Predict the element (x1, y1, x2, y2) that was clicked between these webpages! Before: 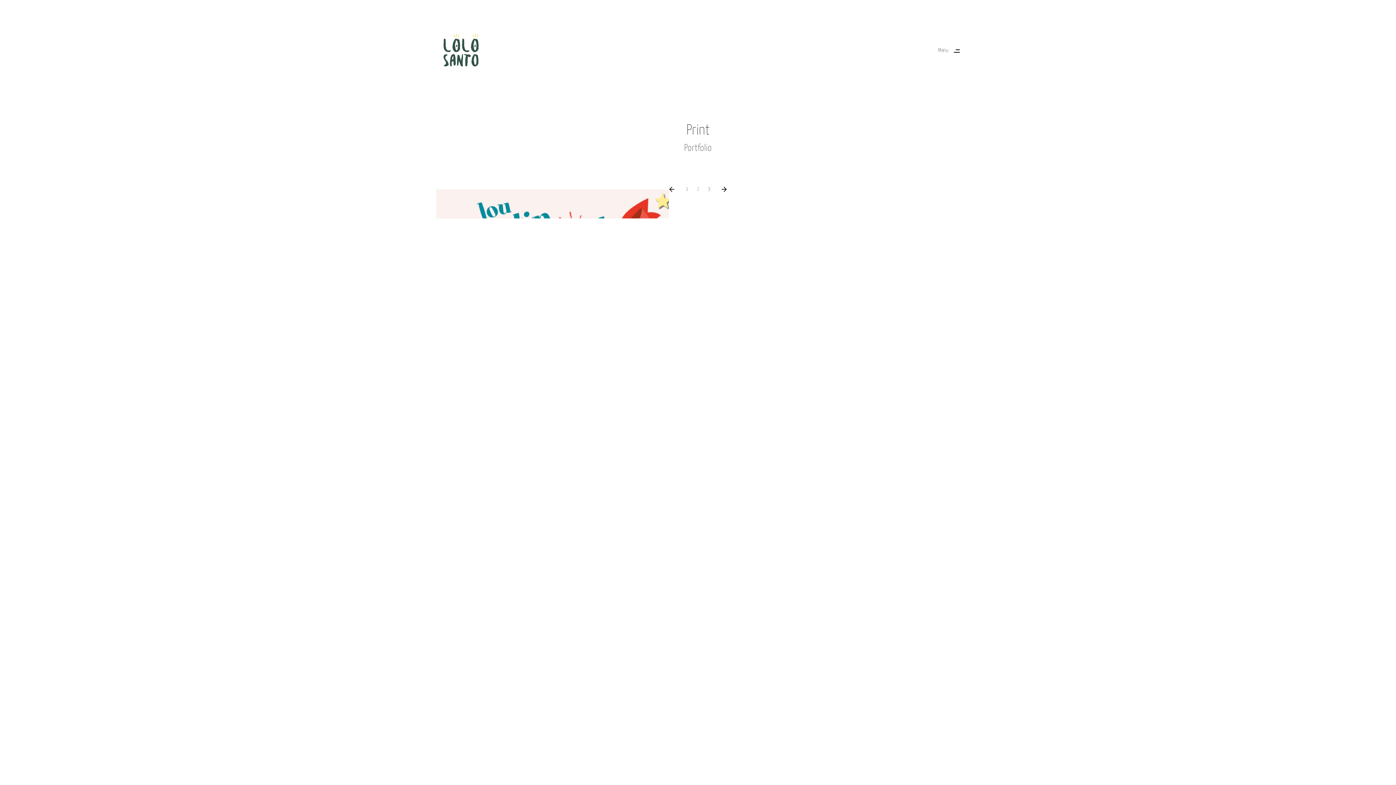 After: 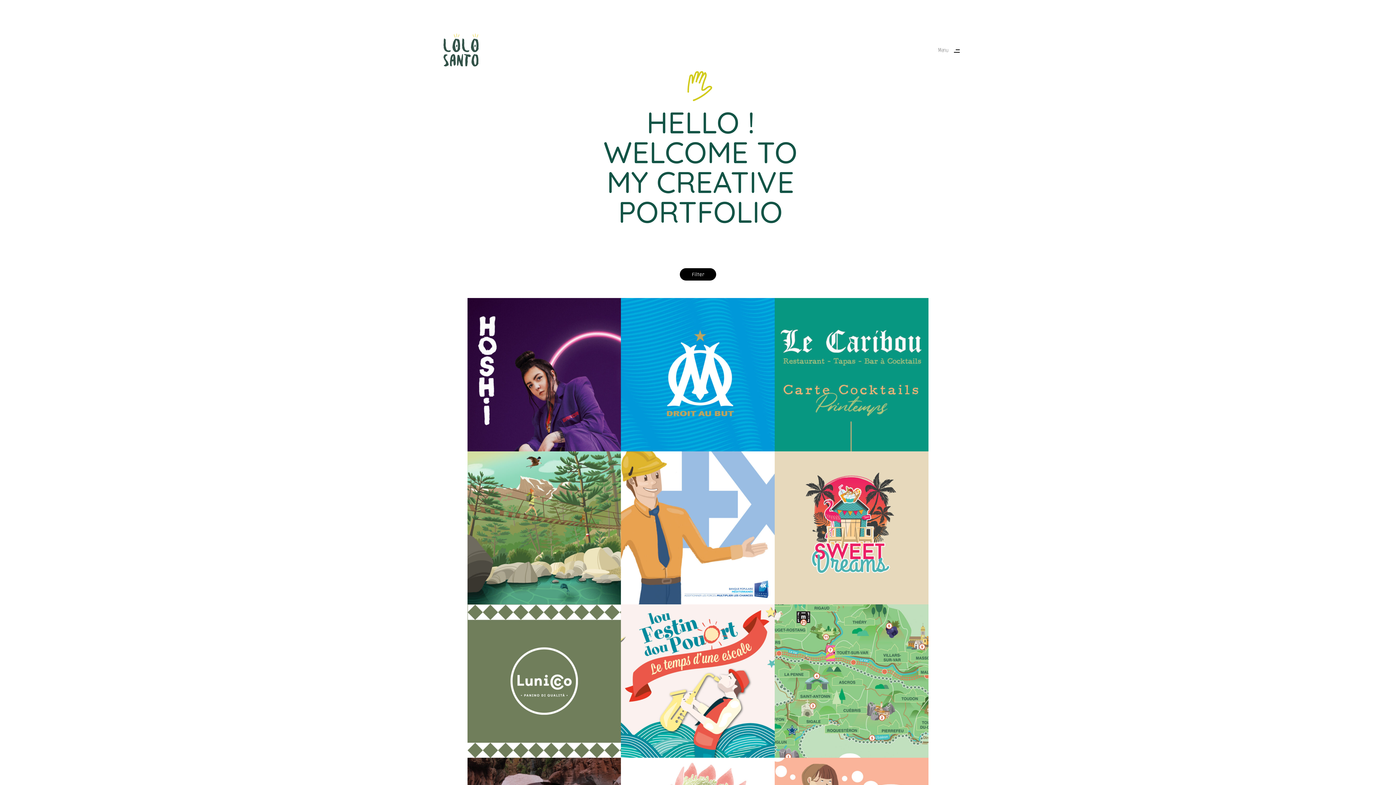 Action: bbox: (436, 26, 486, 31)